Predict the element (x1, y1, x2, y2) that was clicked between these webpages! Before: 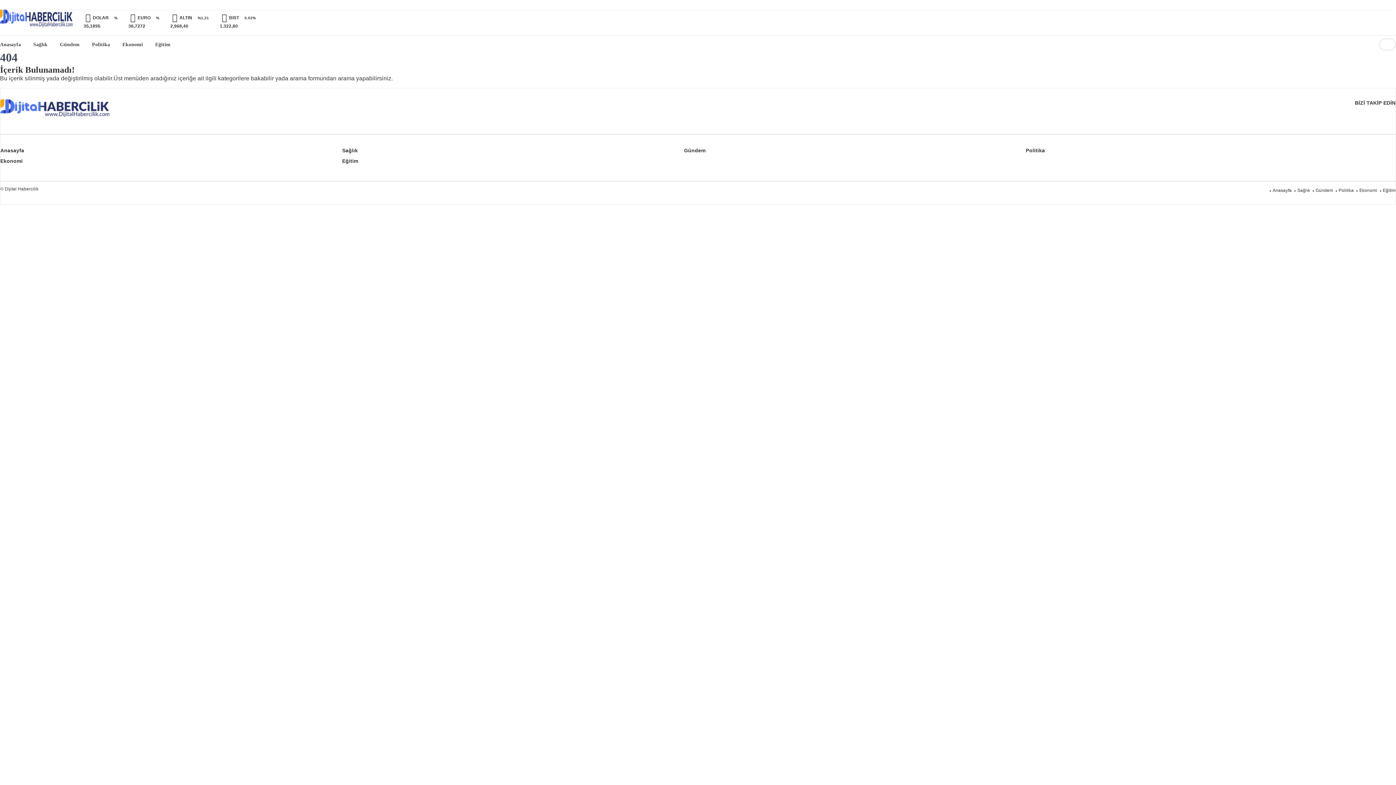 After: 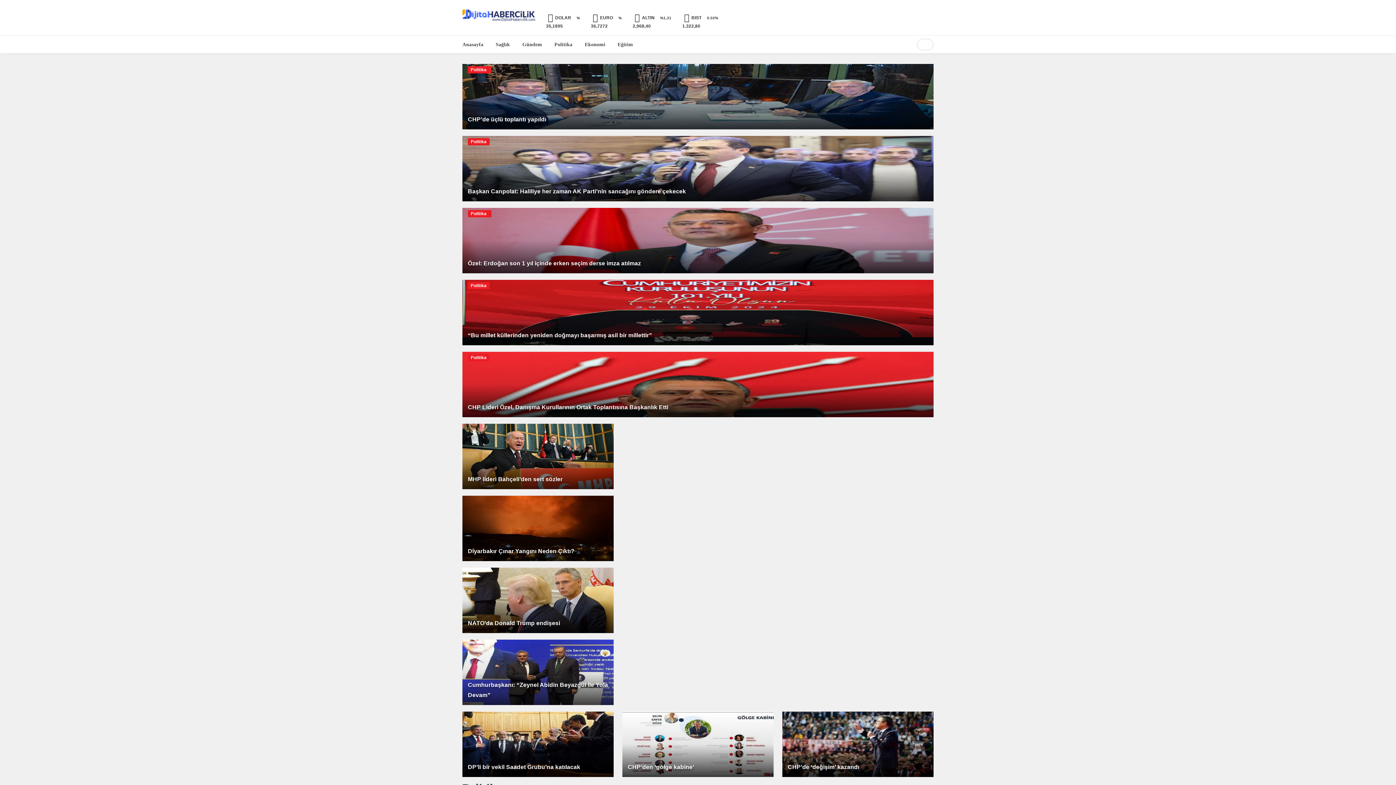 Action: label: Politika bbox: (1339, 188, 1354, 193)